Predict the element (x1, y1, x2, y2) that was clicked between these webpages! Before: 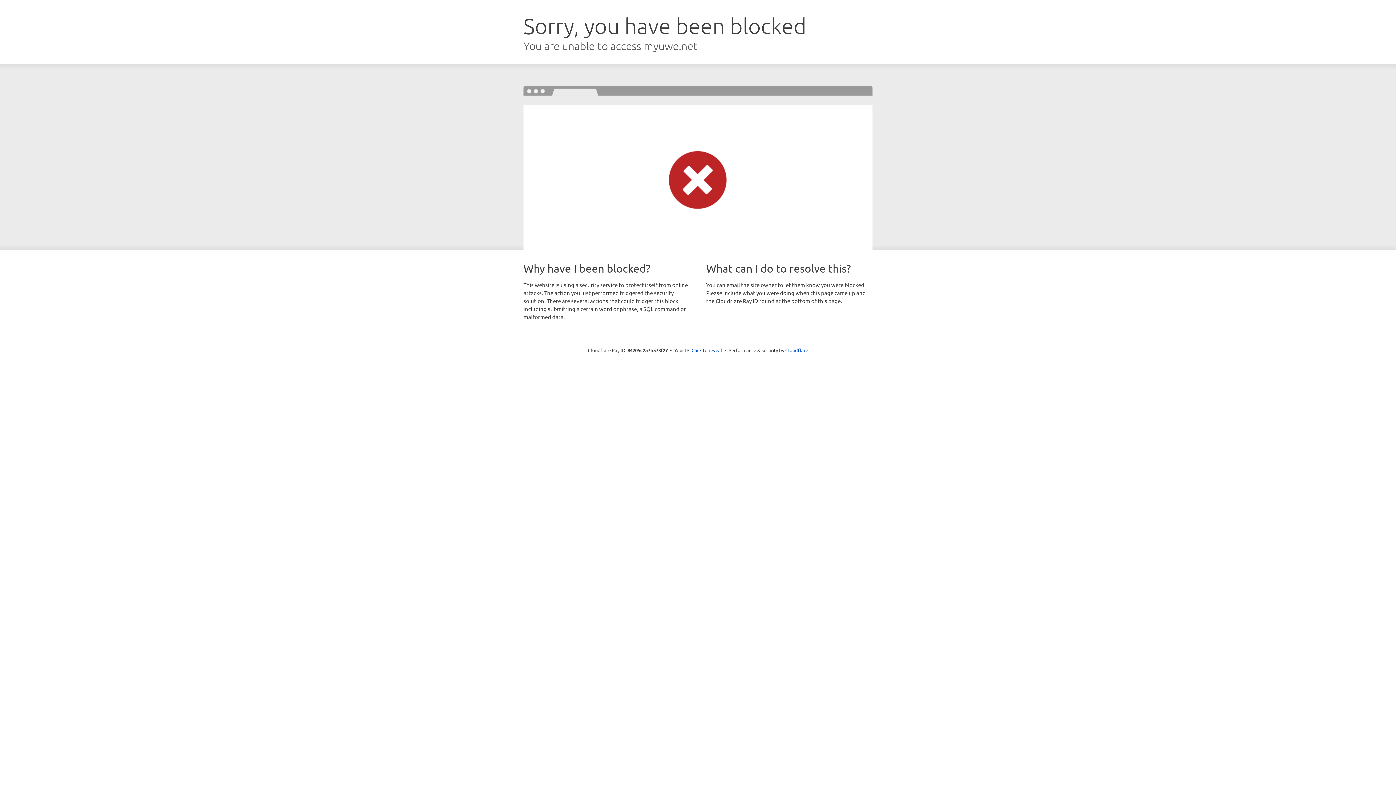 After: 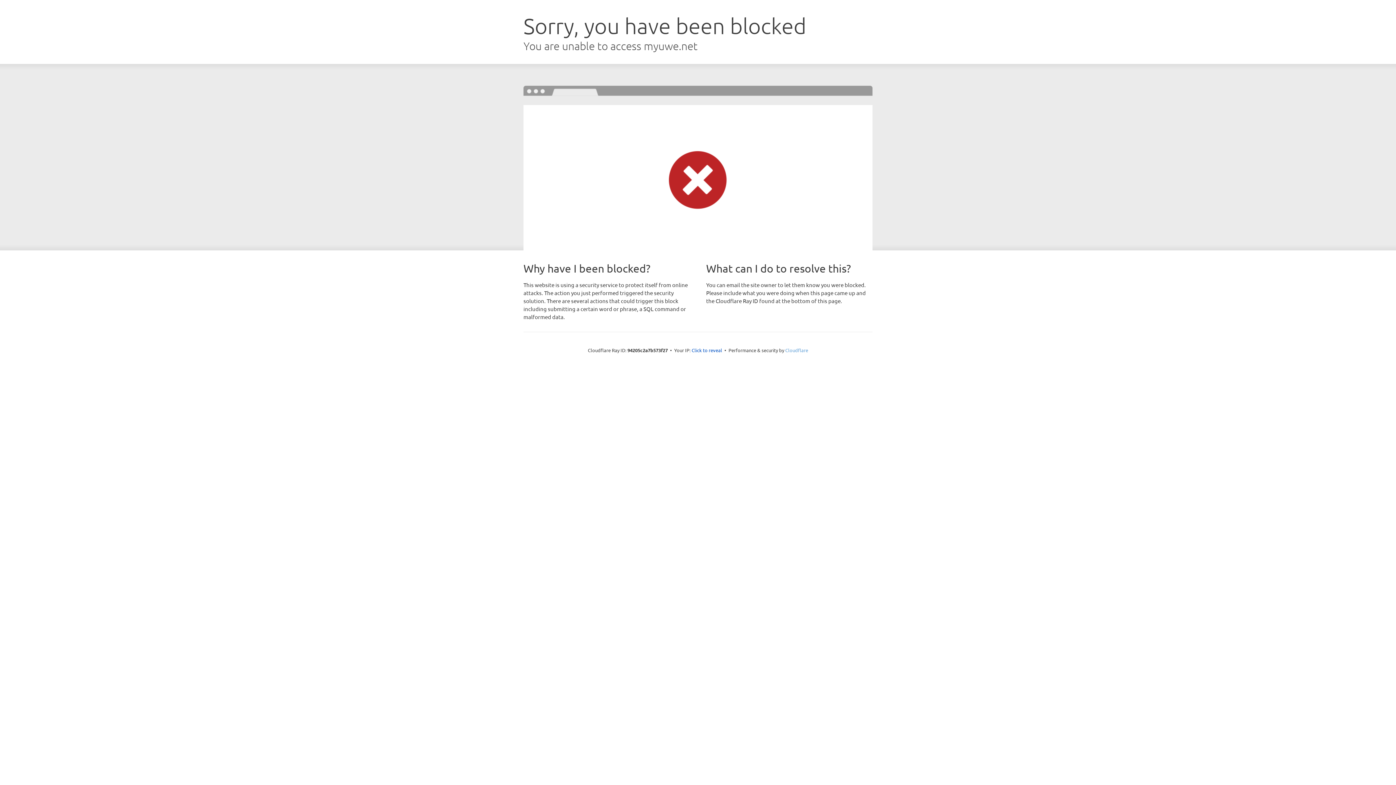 Action: label: Cloudflare bbox: (785, 347, 808, 353)